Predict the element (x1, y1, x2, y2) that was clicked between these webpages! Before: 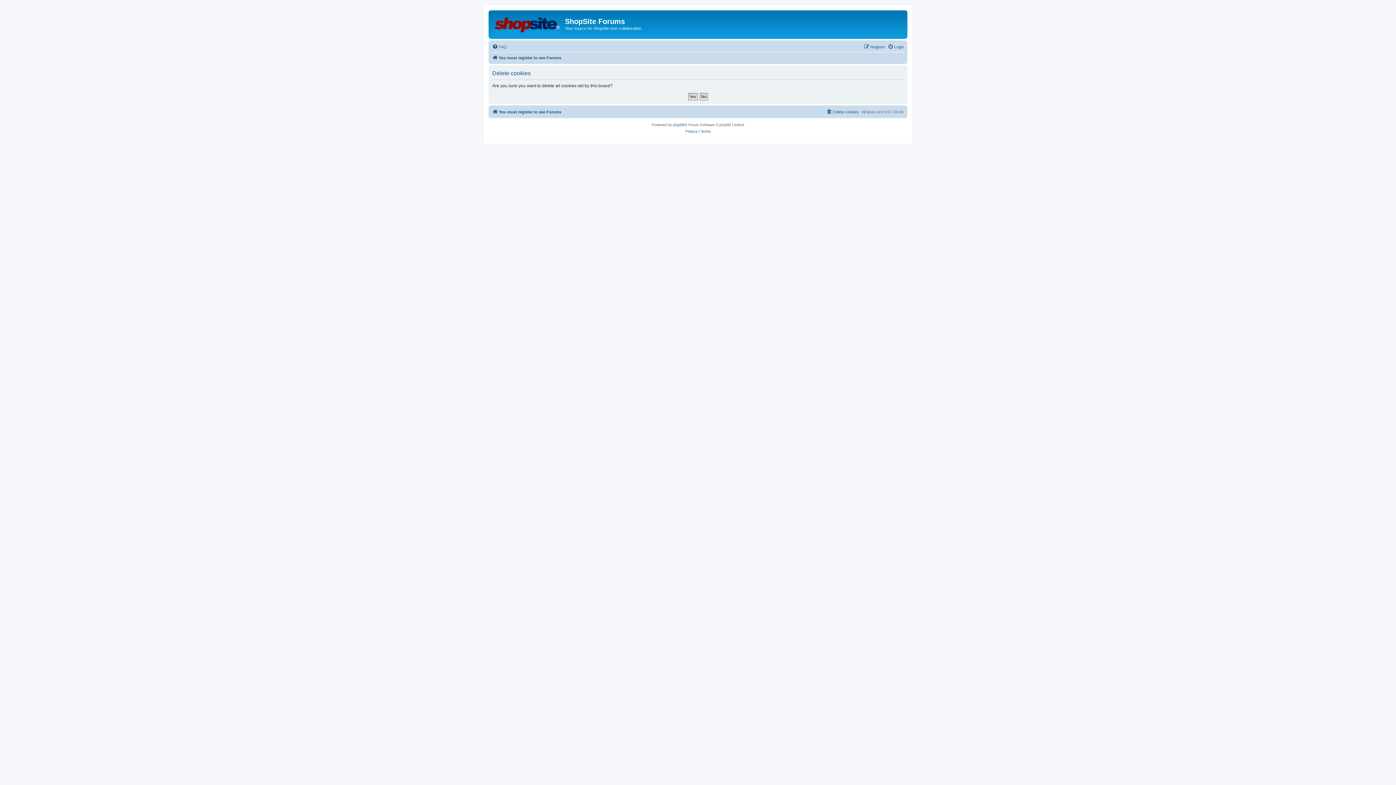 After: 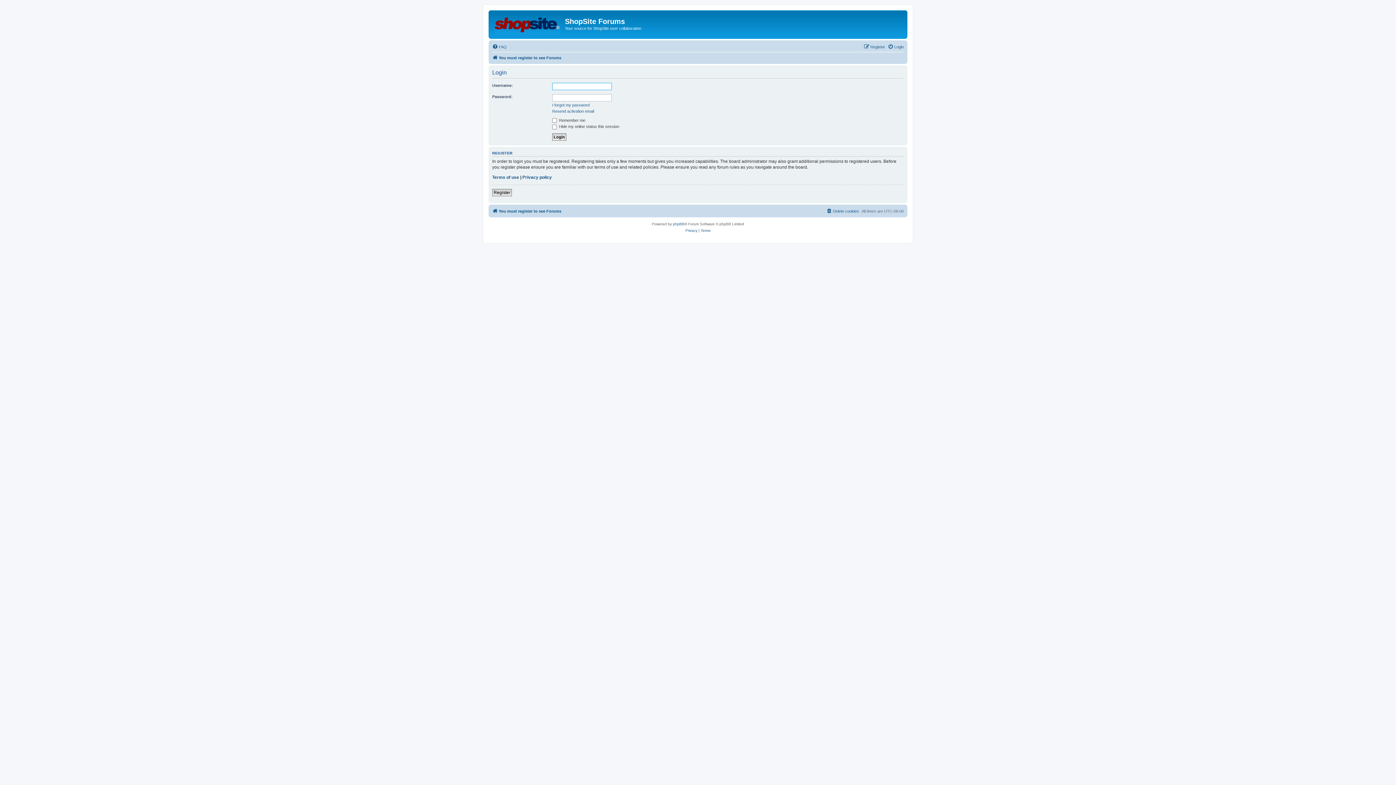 Action: bbox: (888, 42, 904, 51) label: Login